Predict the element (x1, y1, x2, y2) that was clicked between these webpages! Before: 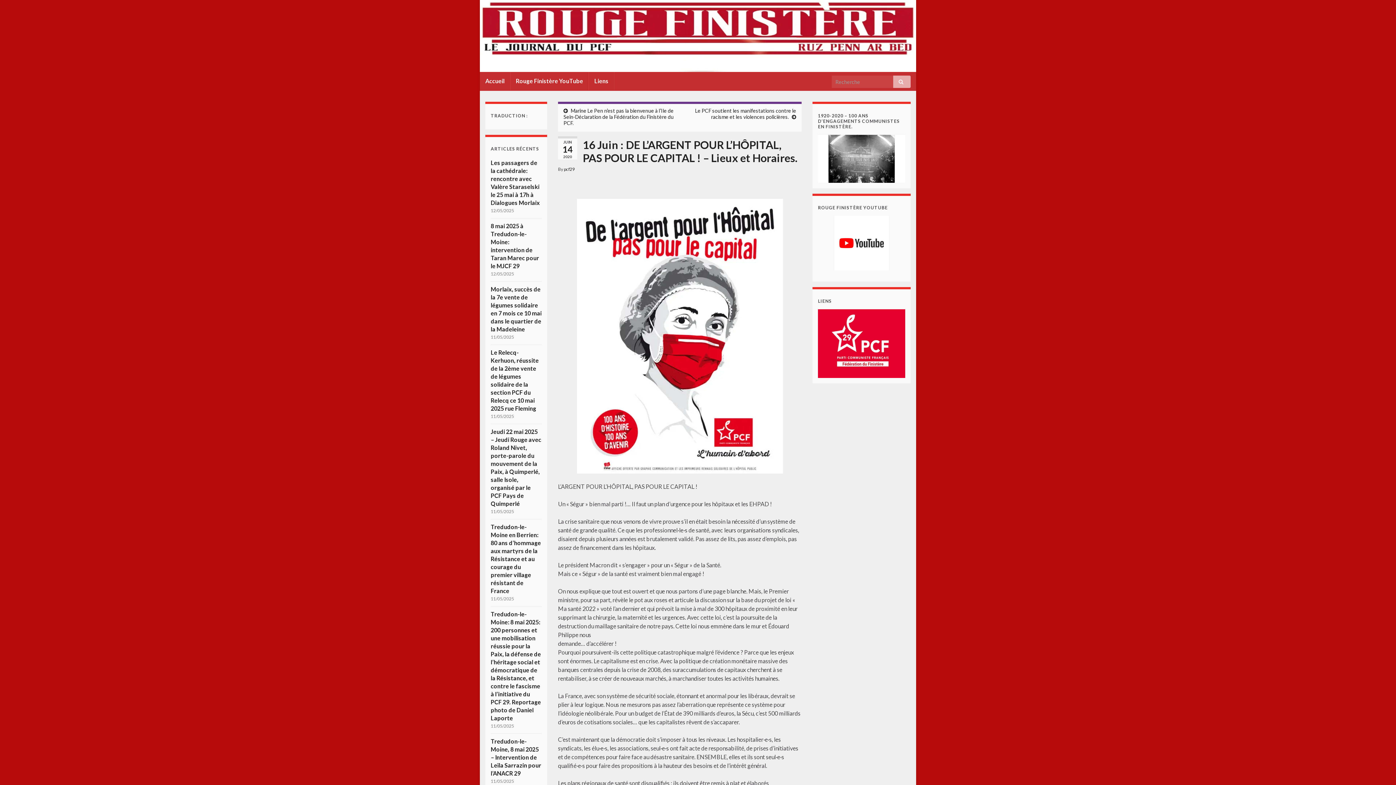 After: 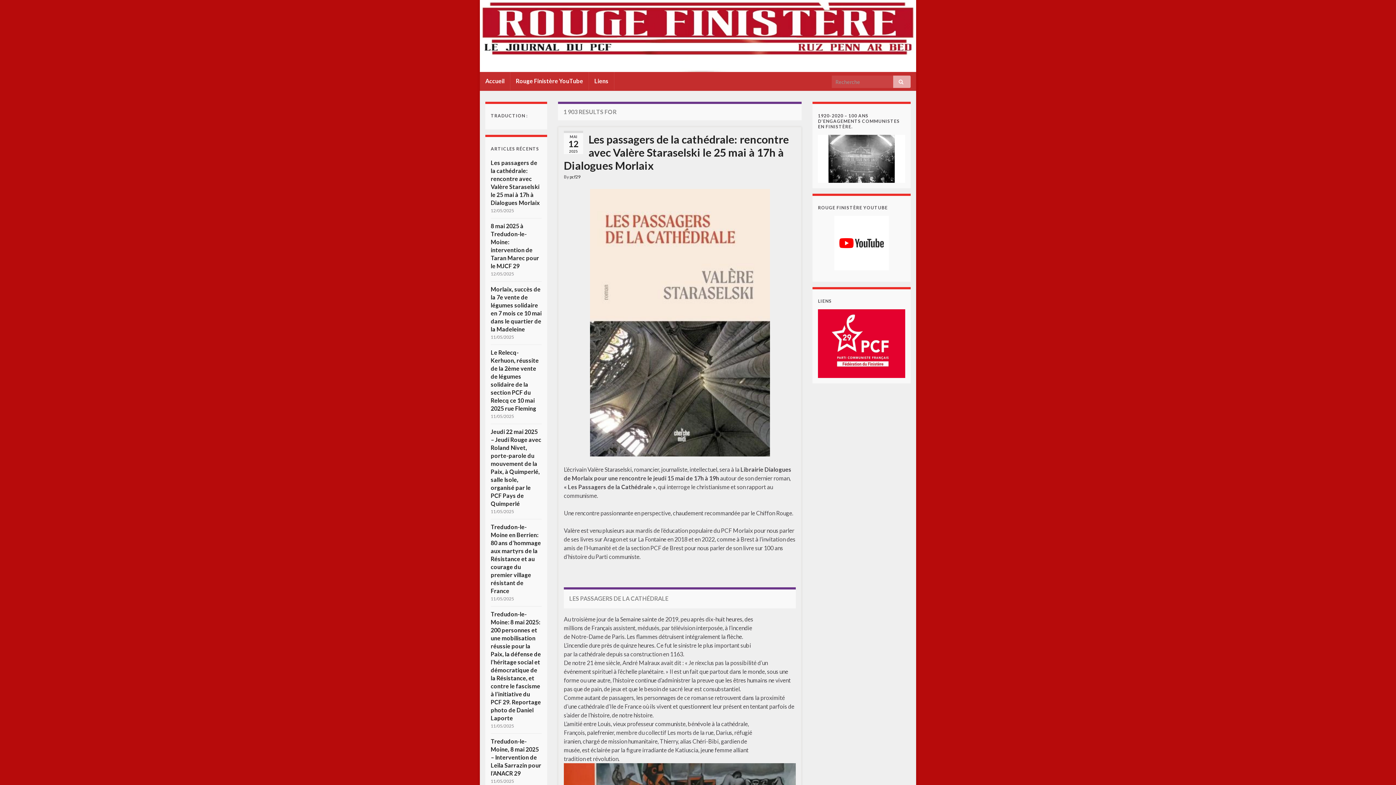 Action: bbox: (893, 75, 910, 88)